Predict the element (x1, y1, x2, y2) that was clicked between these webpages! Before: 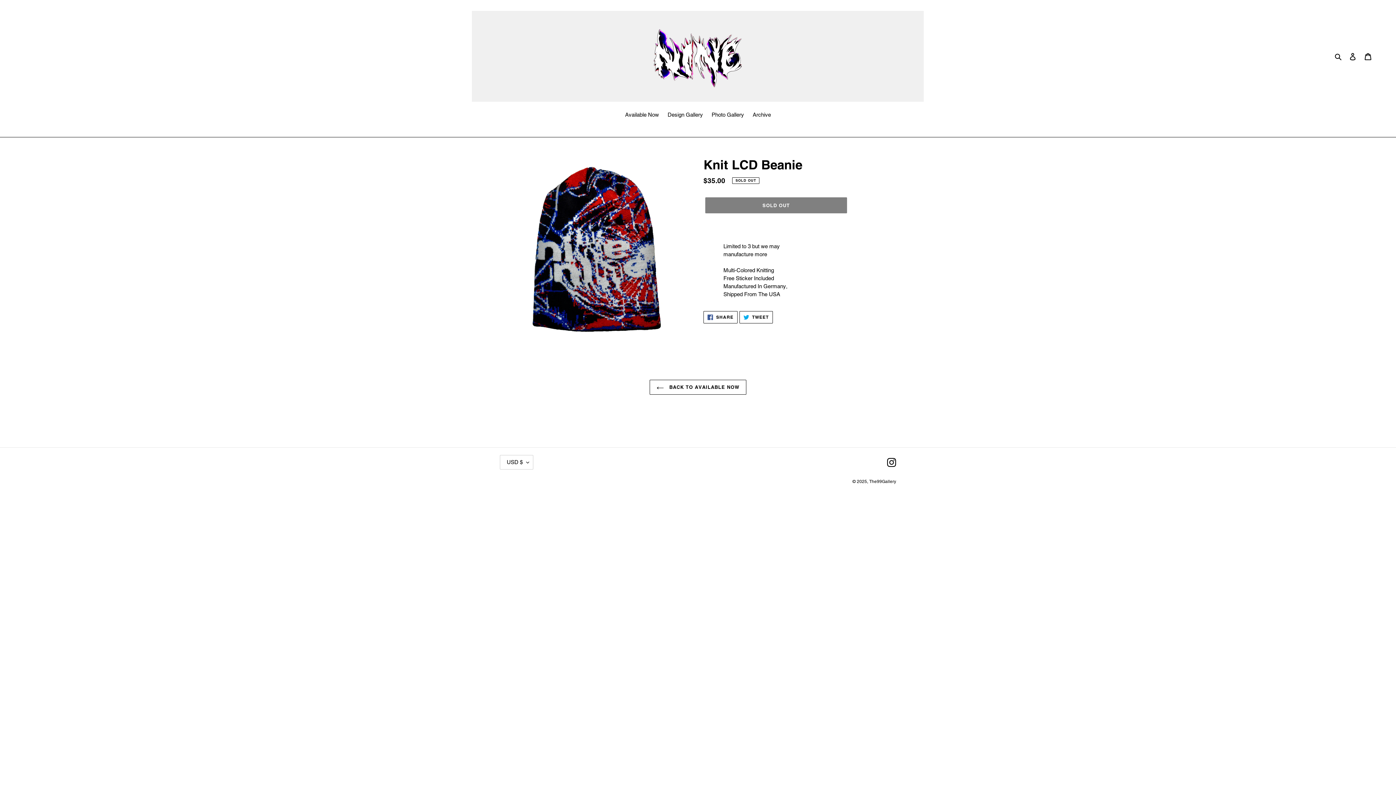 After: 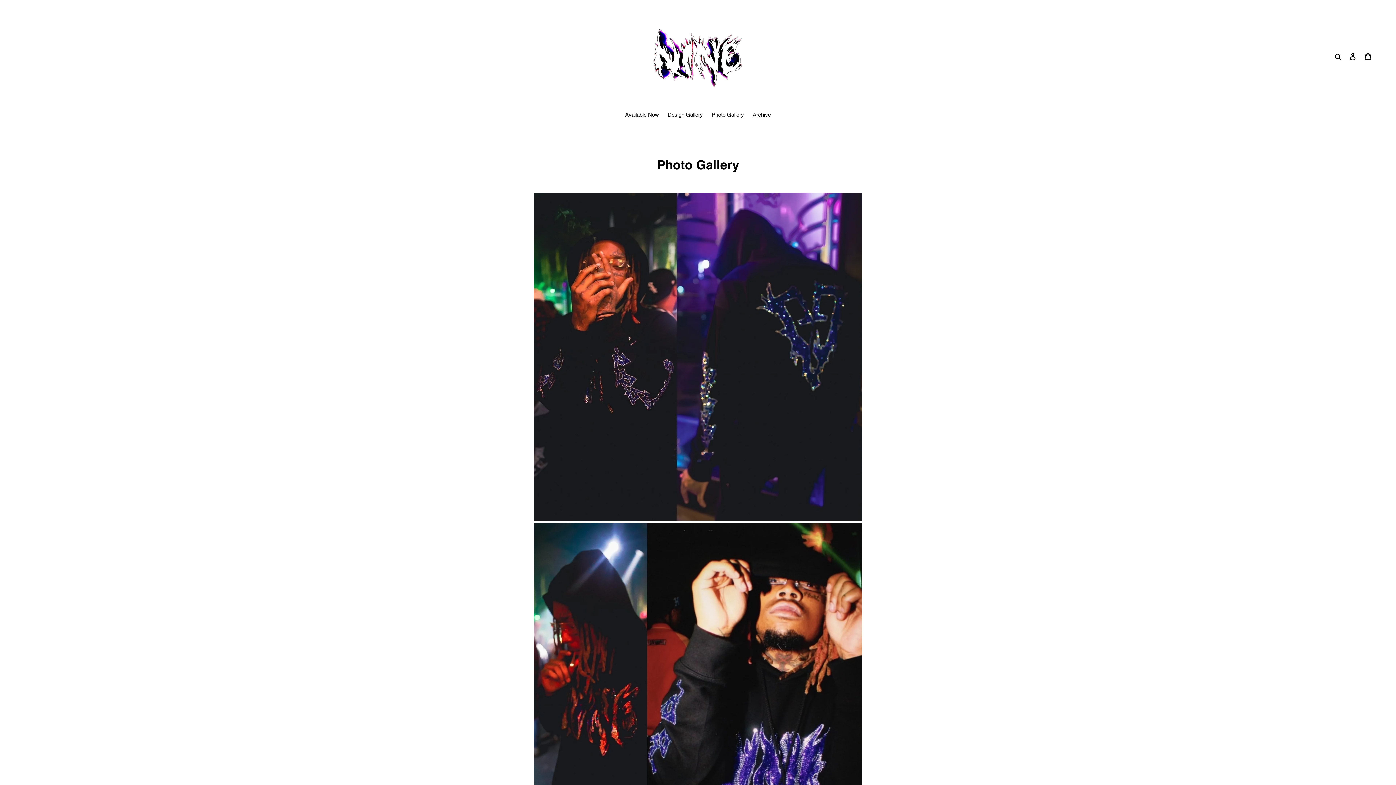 Action: bbox: (708, 110, 747, 120) label: Photo Gallery